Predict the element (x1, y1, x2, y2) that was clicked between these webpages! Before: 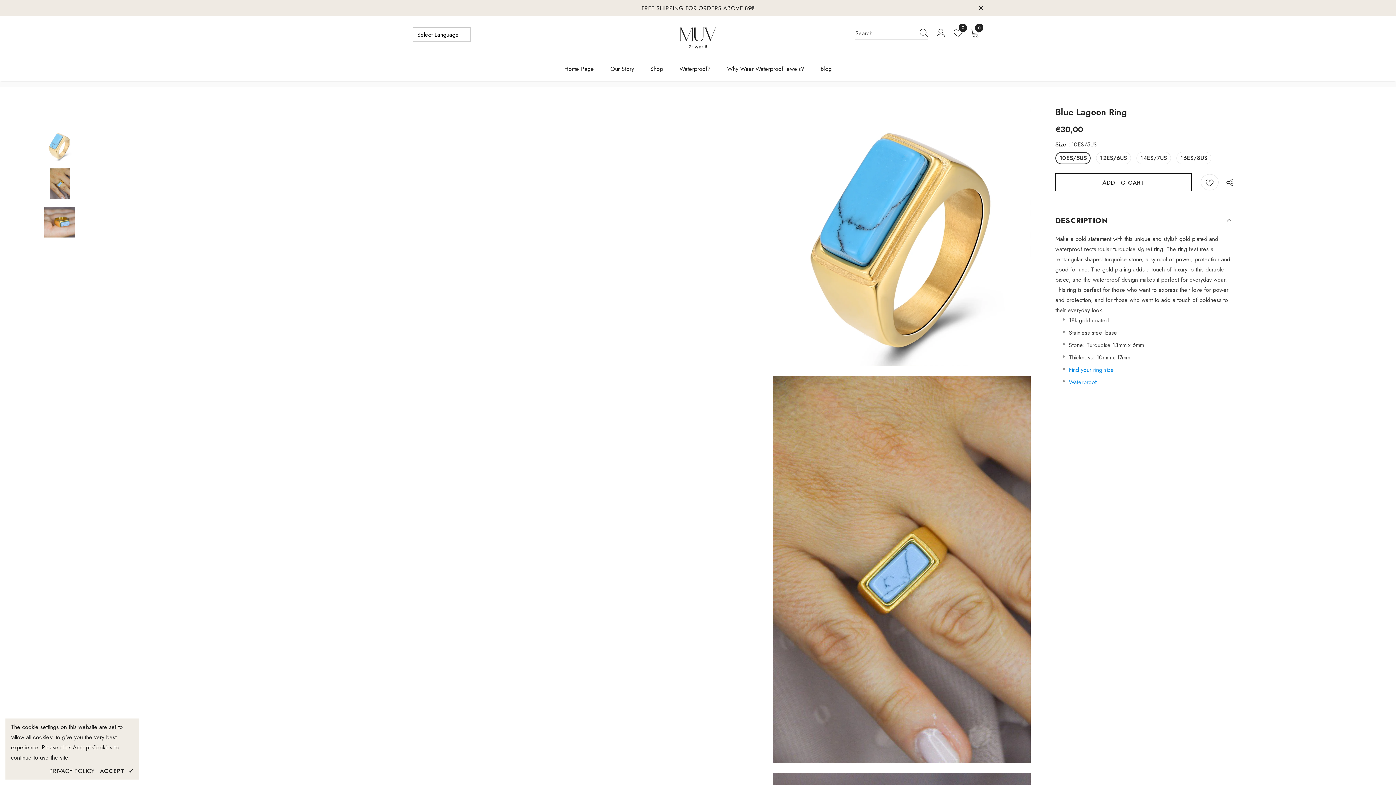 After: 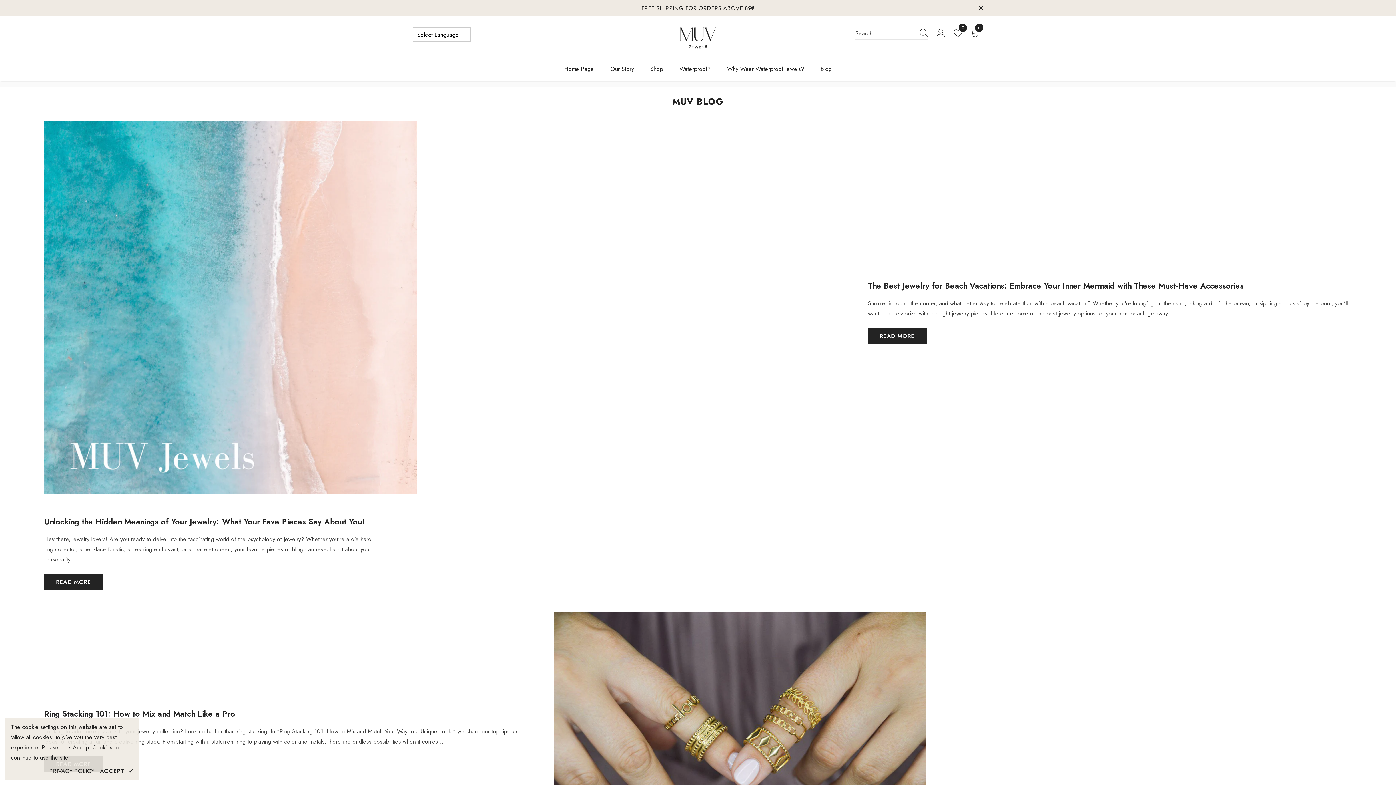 Action: bbox: (820, 59, 832, 81) label: Blog